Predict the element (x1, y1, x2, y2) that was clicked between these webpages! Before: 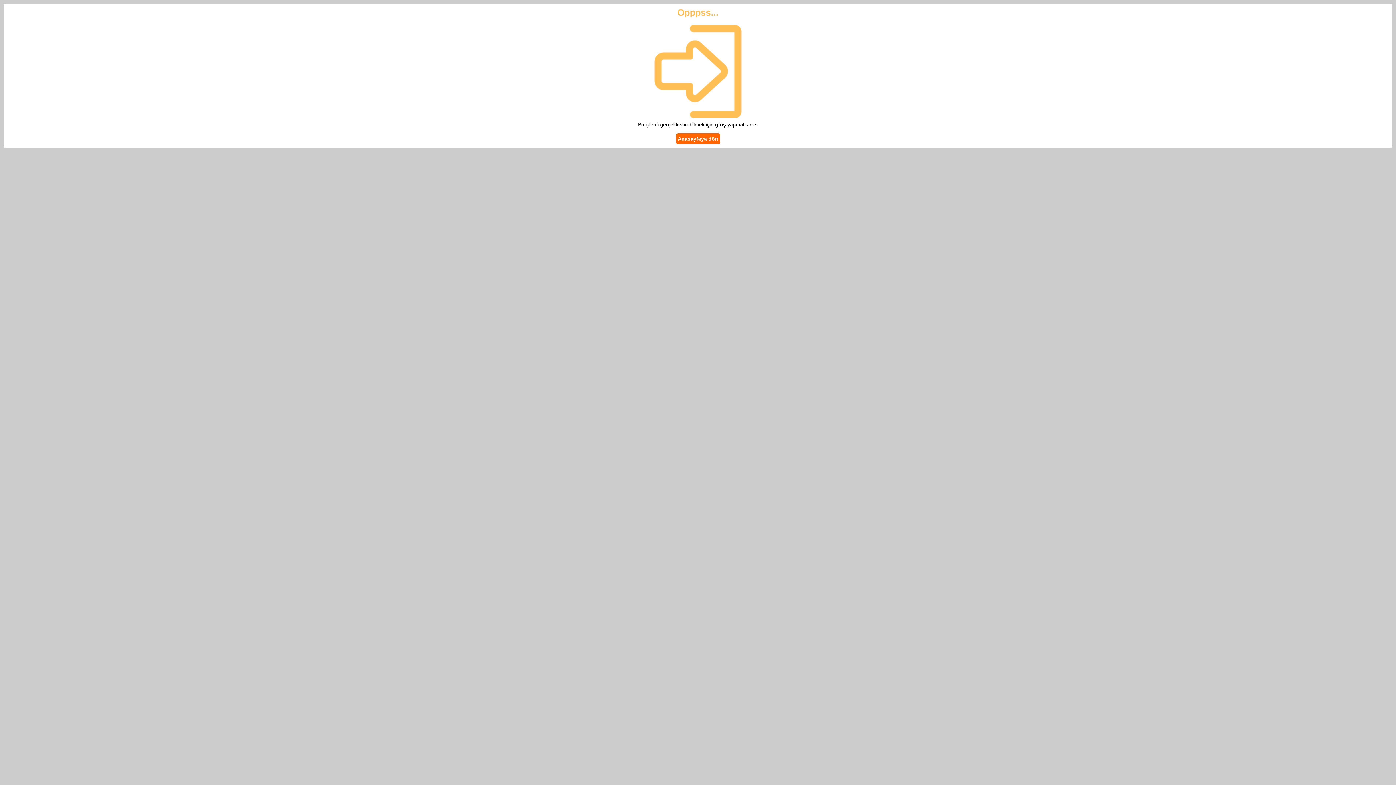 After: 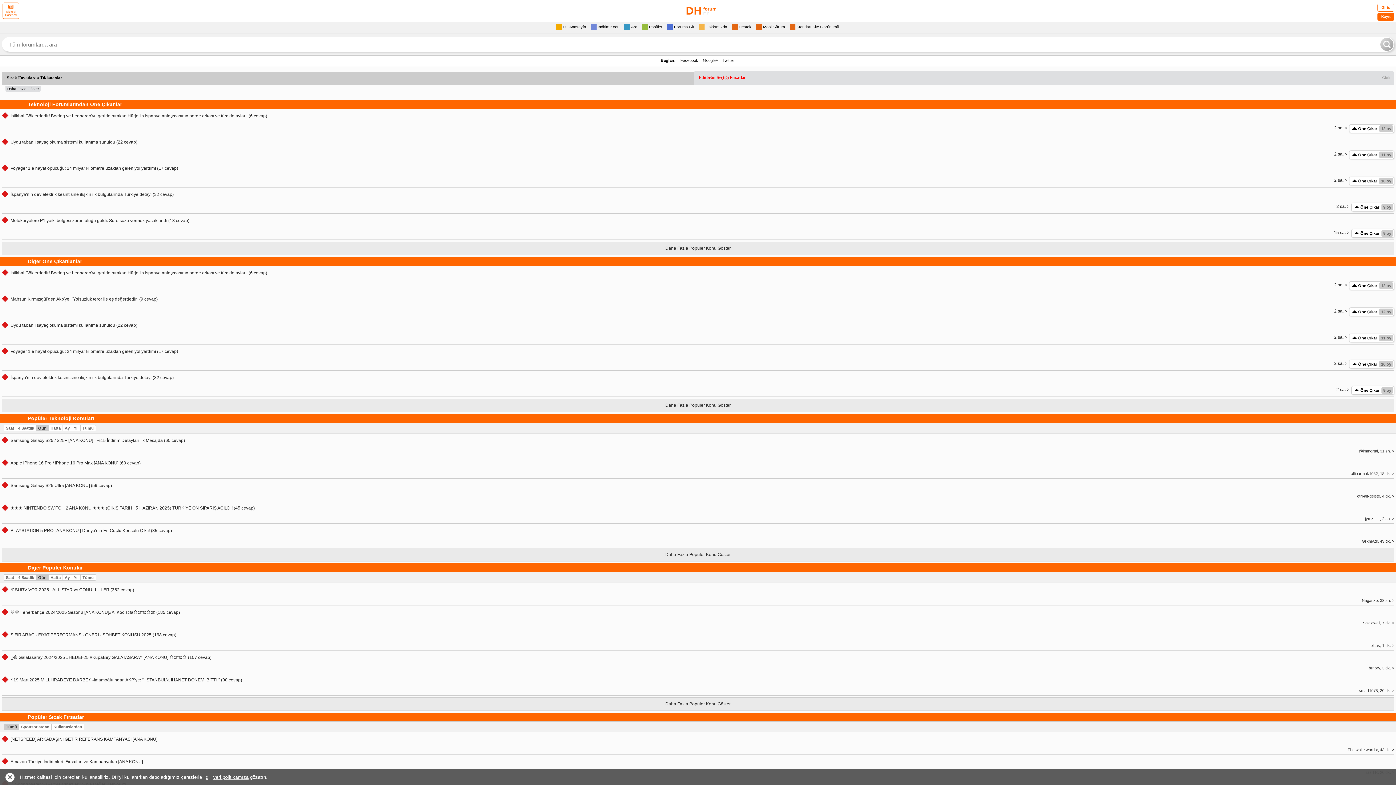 Action: label: Anasayfaya dön bbox: (676, 133, 720, 144)